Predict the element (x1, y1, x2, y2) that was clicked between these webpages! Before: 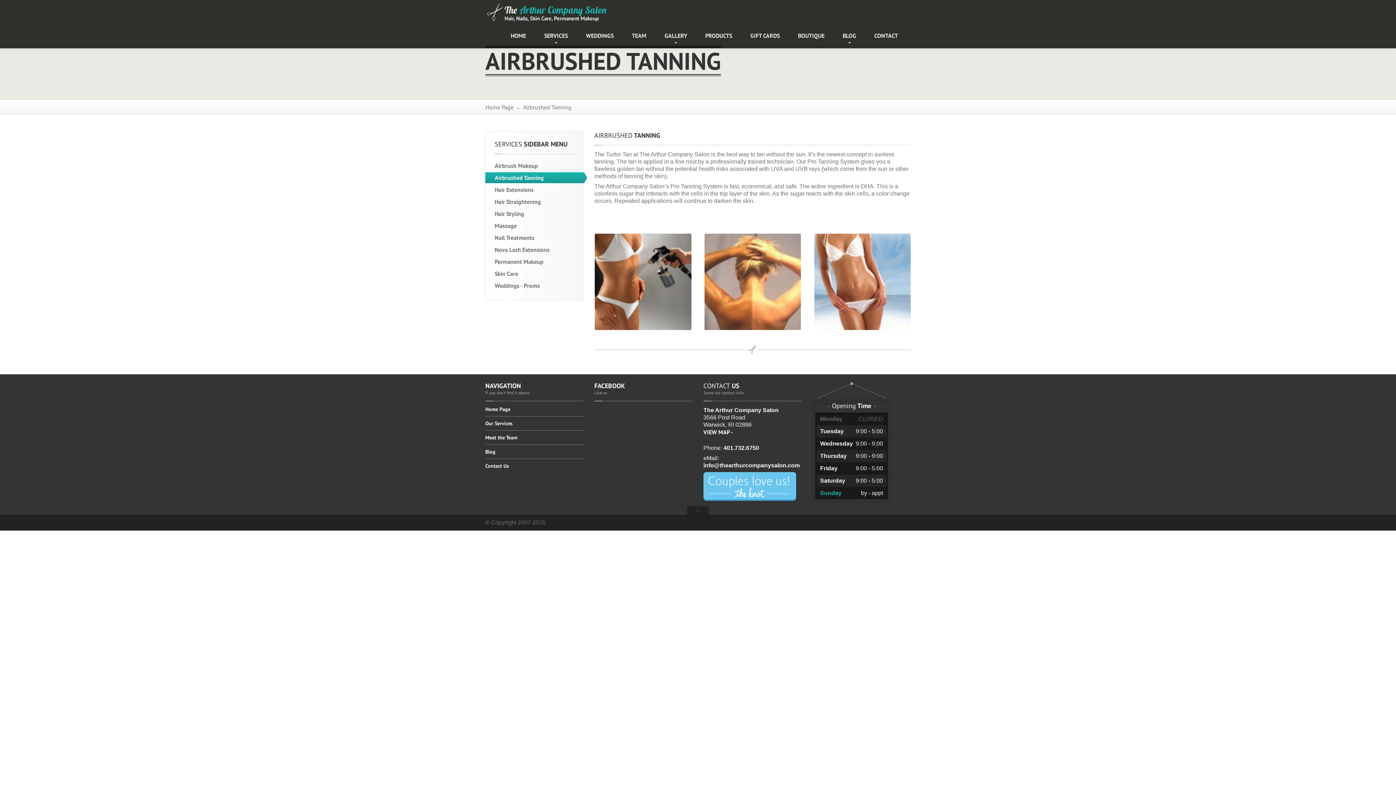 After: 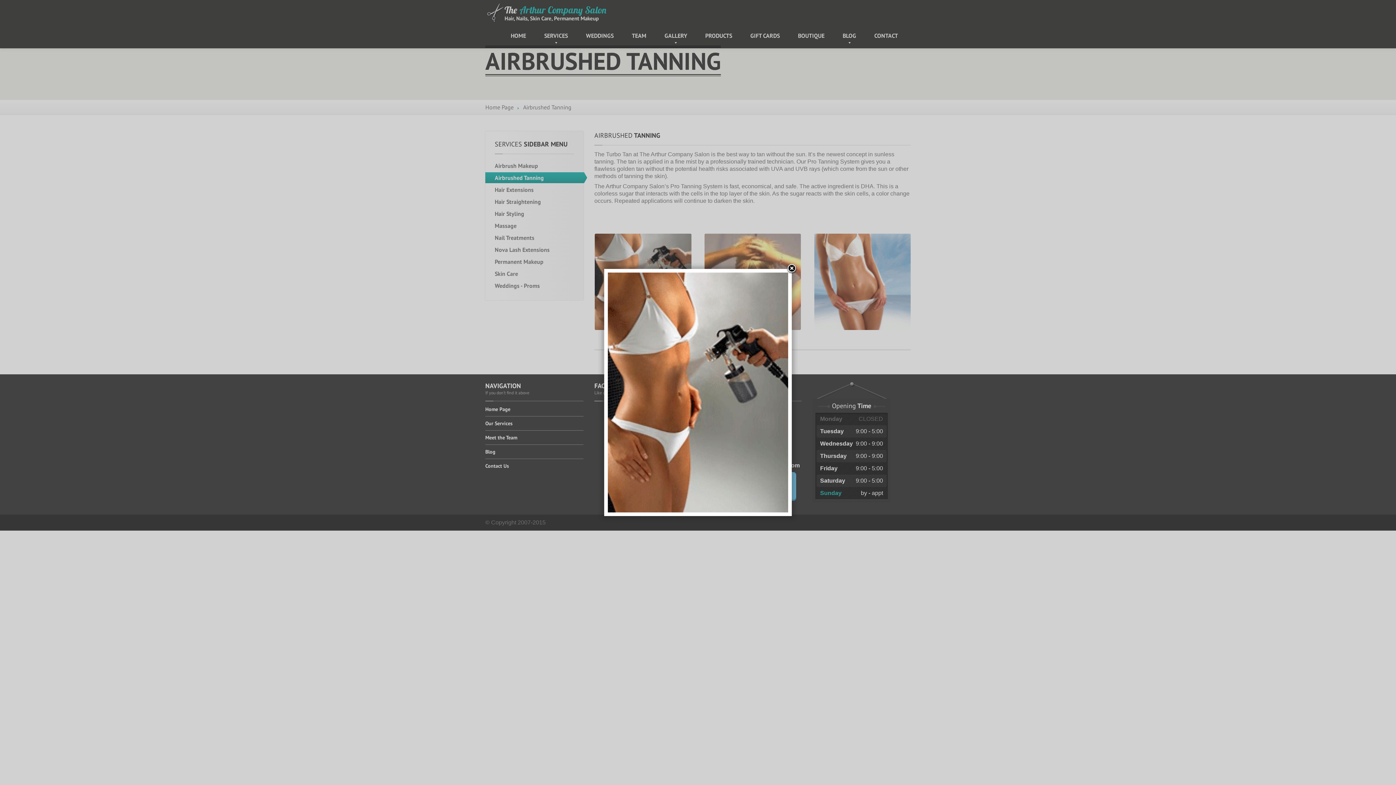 Action: bbox: (595, 233, 691, 330)